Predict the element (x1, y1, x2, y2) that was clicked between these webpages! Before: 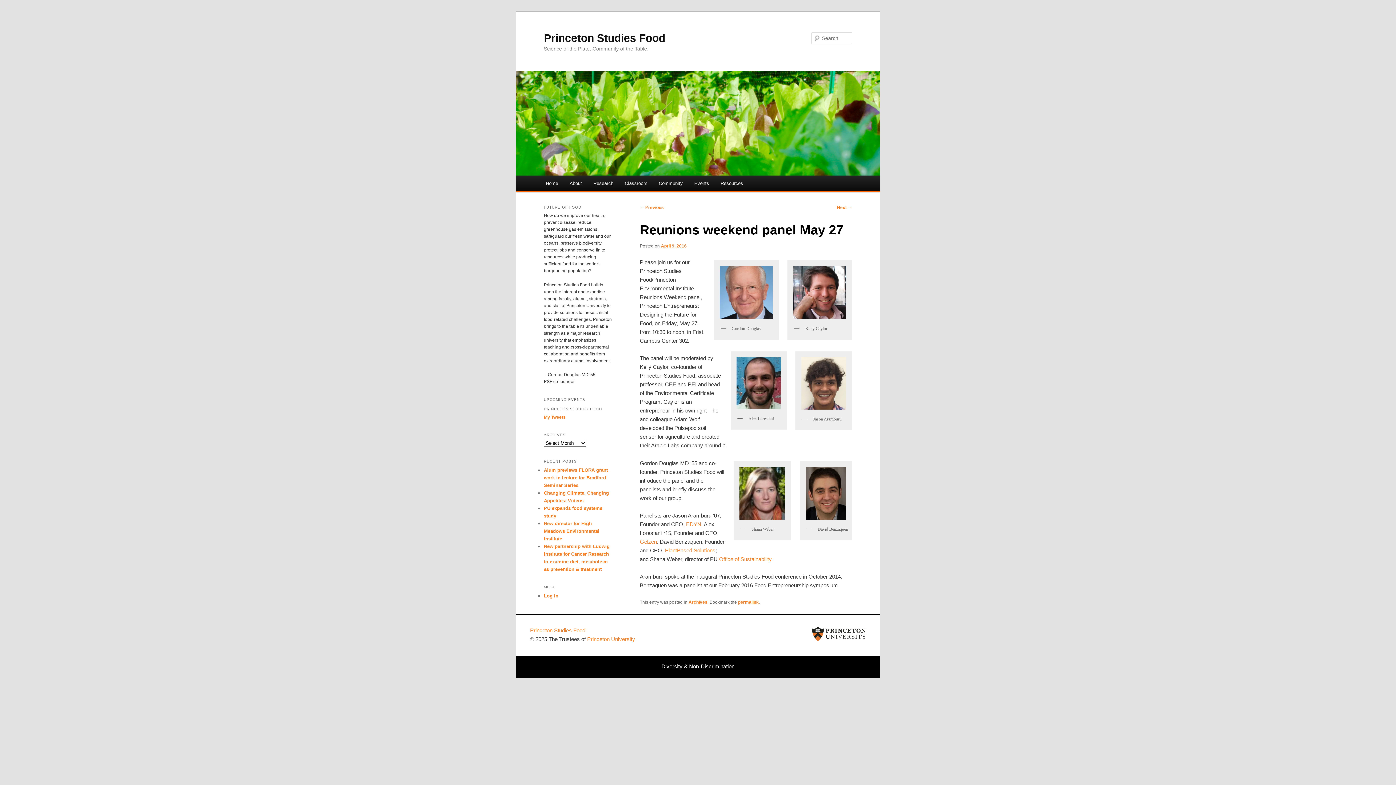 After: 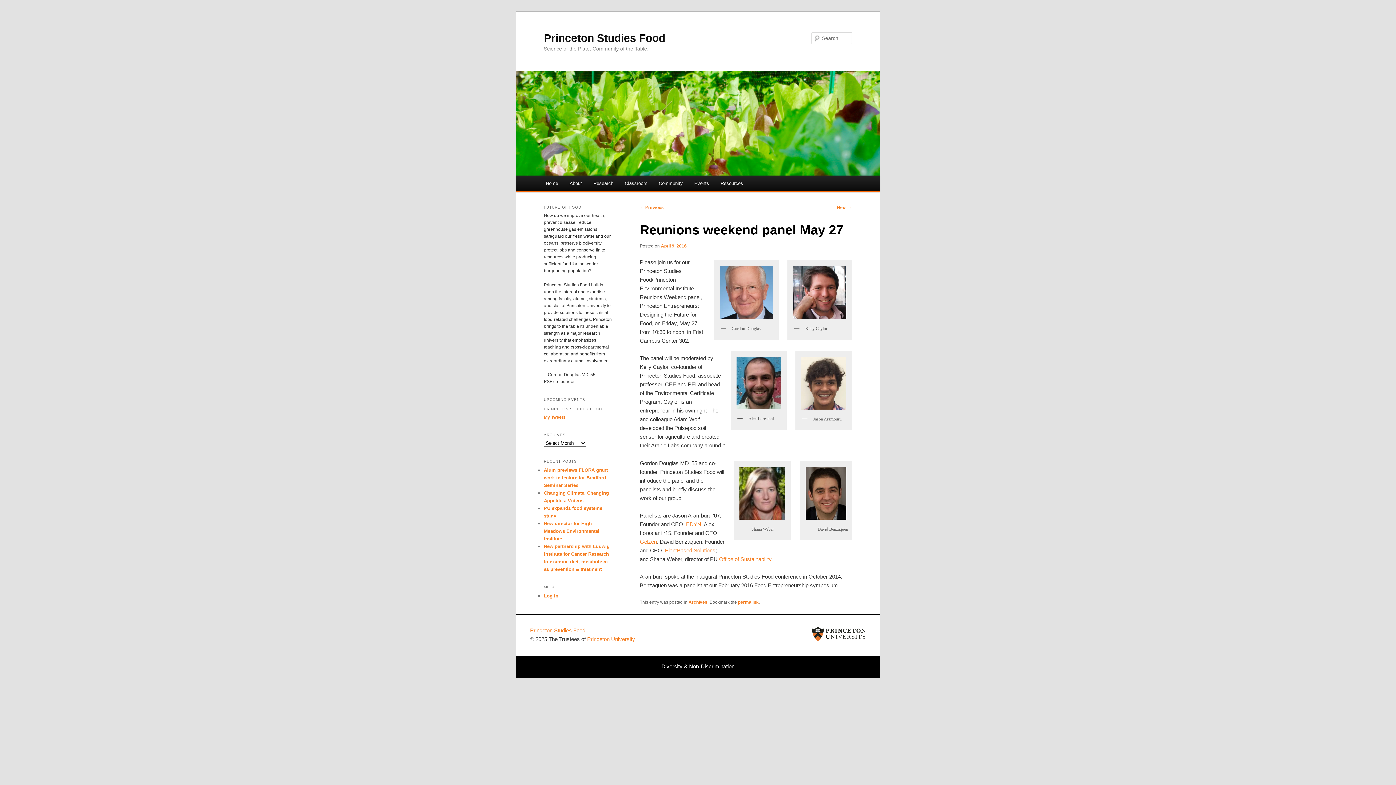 Action: label: April 9, 2016 bbox: (661, 243, 686, 248)